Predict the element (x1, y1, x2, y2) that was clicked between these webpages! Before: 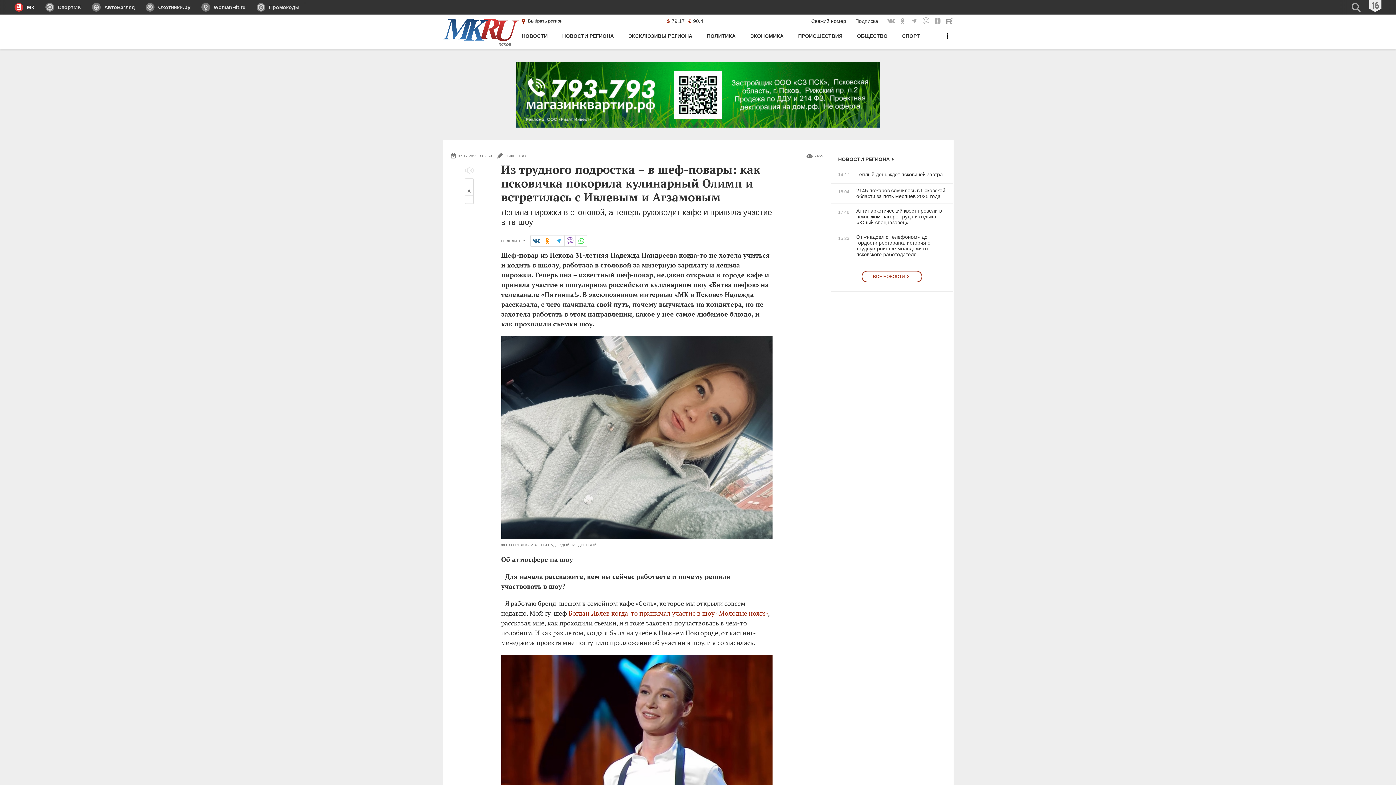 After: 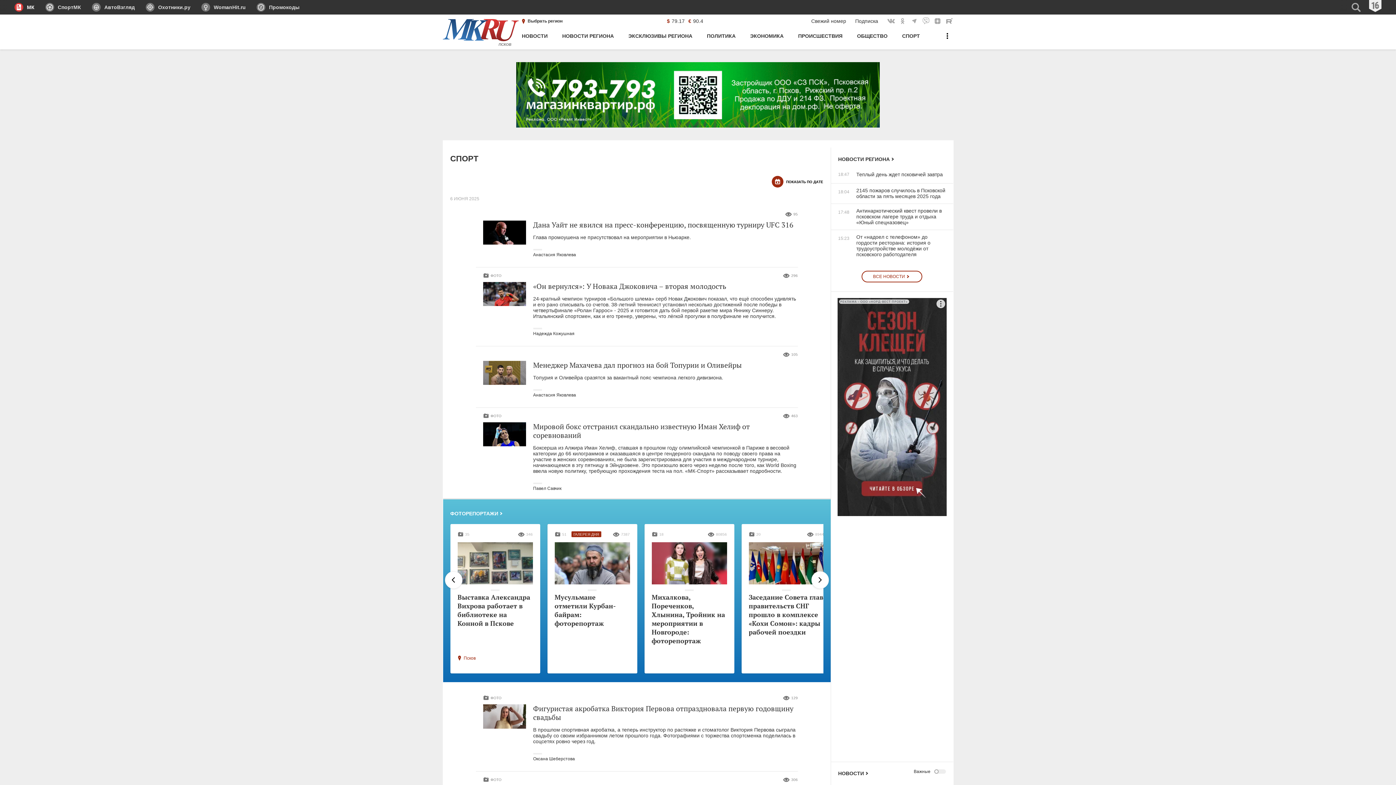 Action: label: СПОРТ bbox: (902, 30, 920, 49)